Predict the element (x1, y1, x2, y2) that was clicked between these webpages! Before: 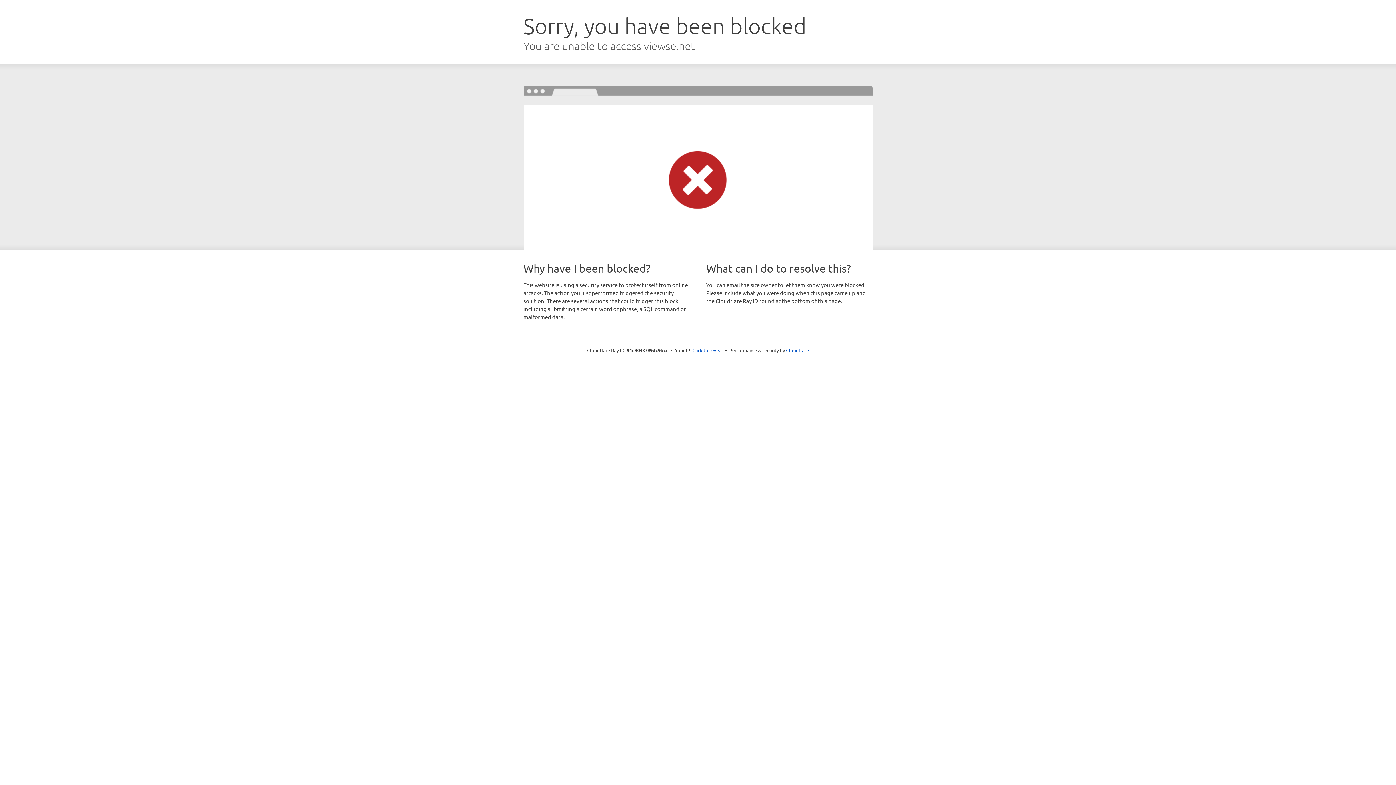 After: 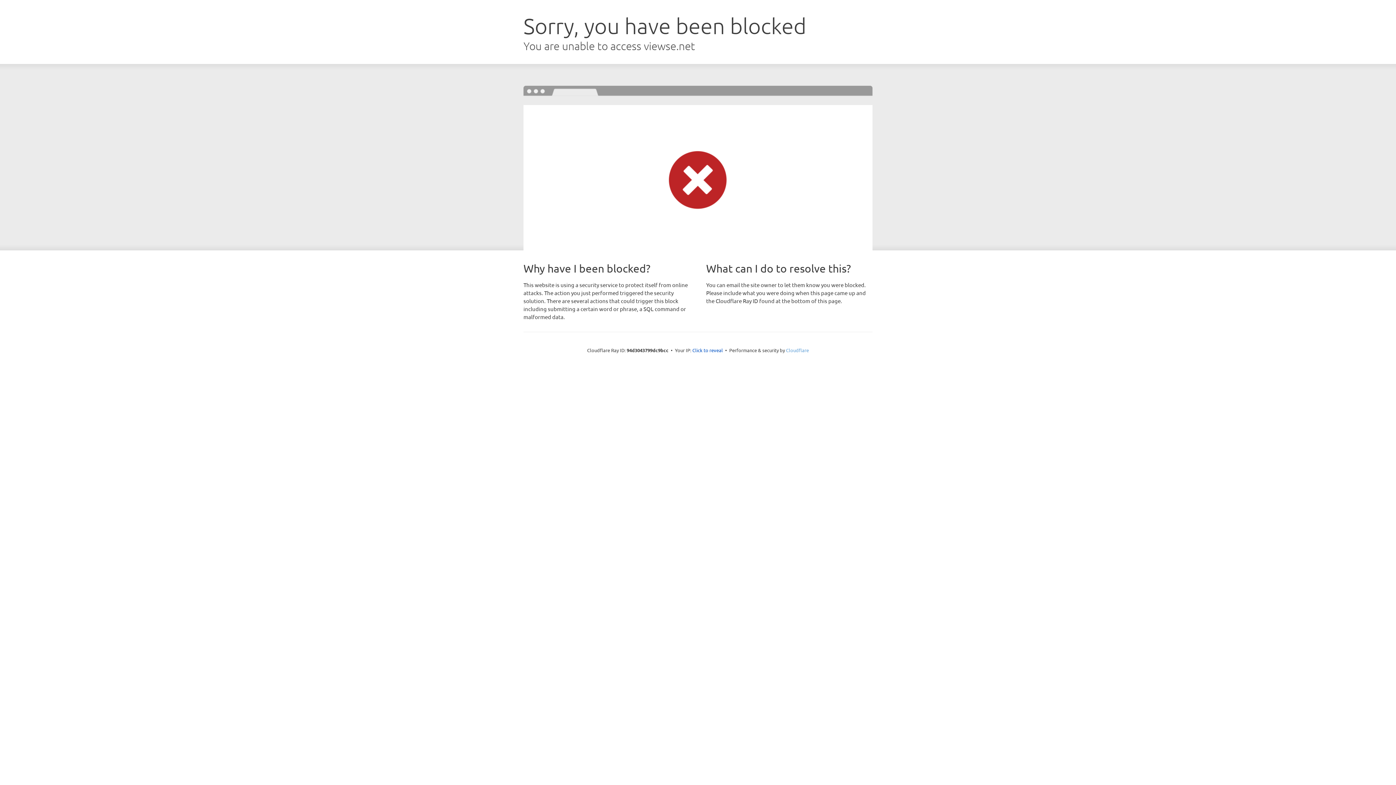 Action: bbox: (786, 347, 809, 353) label: Cloudflare